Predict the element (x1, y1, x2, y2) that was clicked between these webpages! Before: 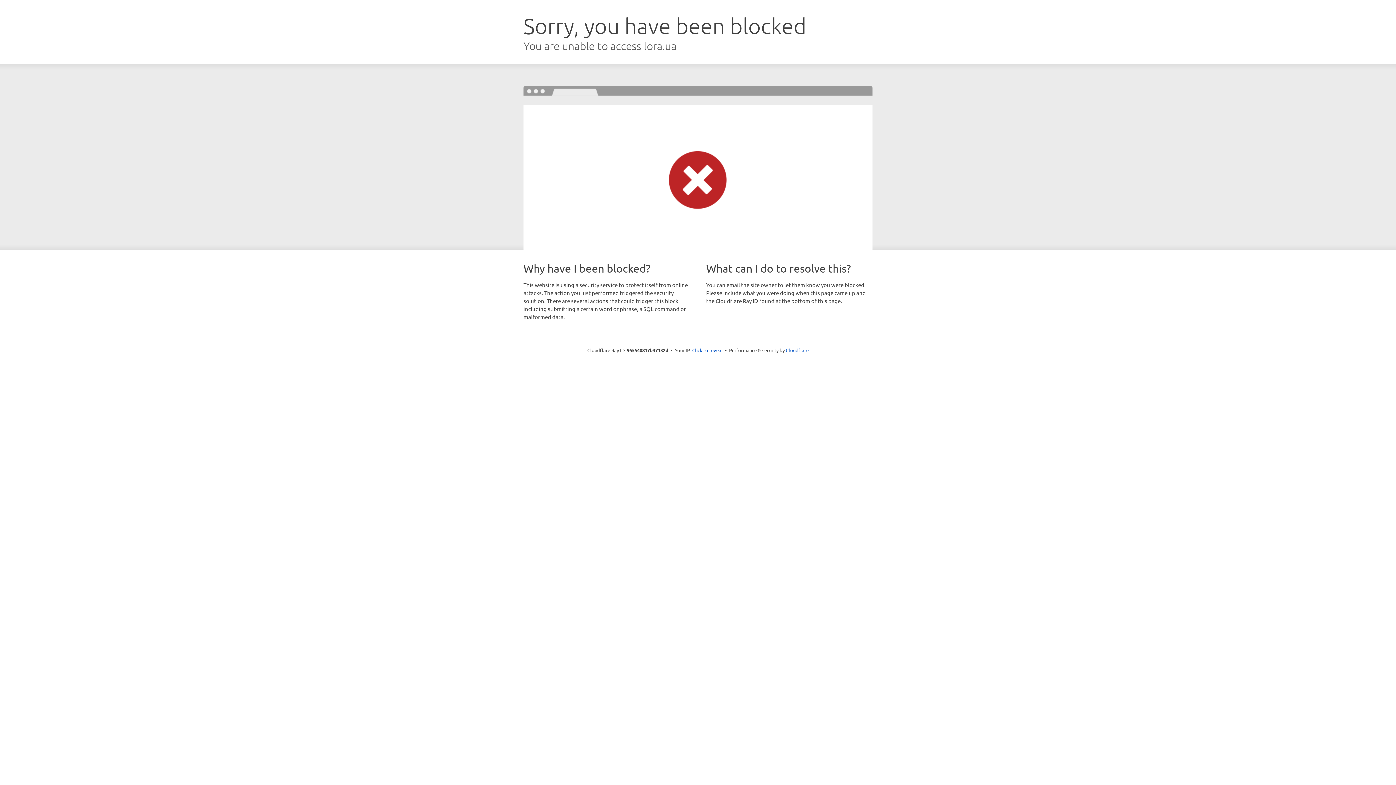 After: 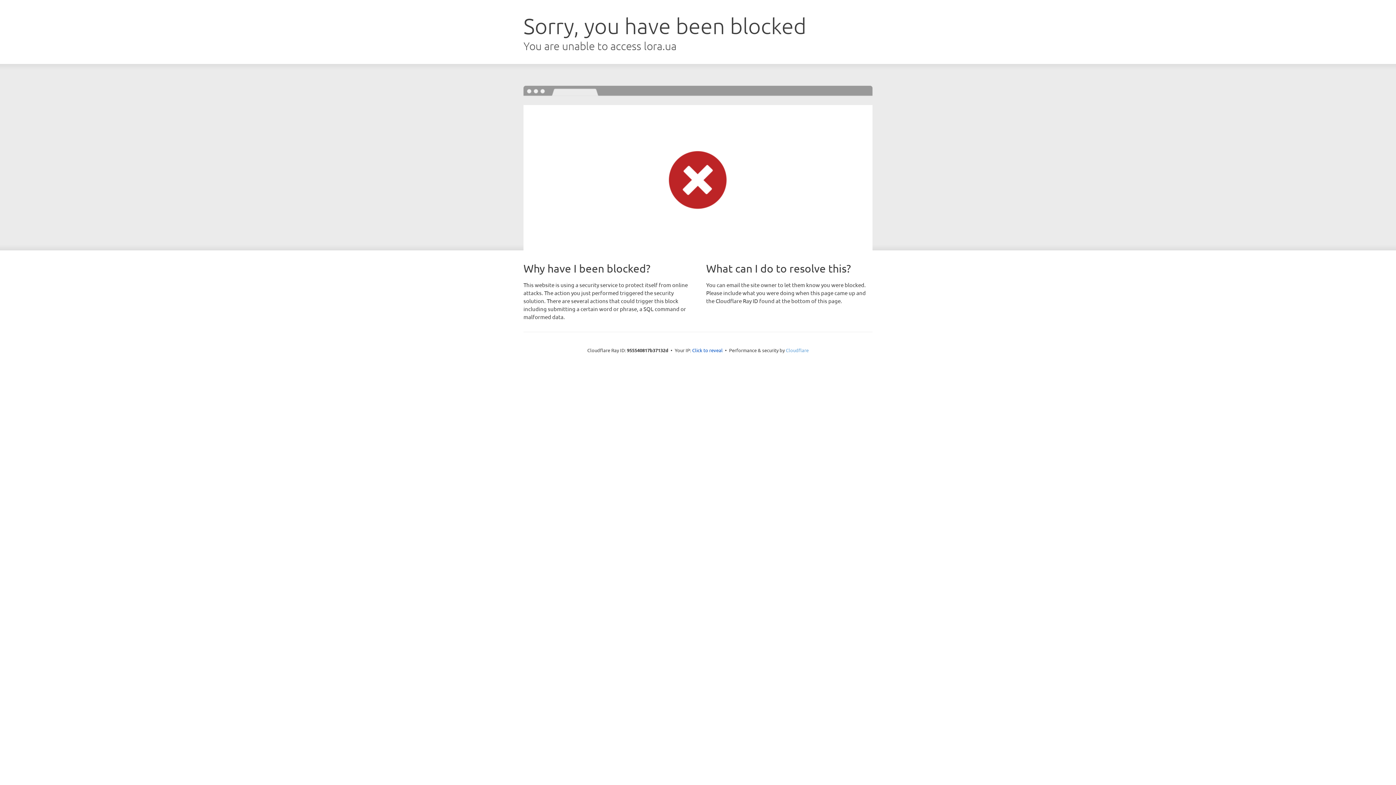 Action: bbox: (786, 347, 808, 353) label: Cloudflare